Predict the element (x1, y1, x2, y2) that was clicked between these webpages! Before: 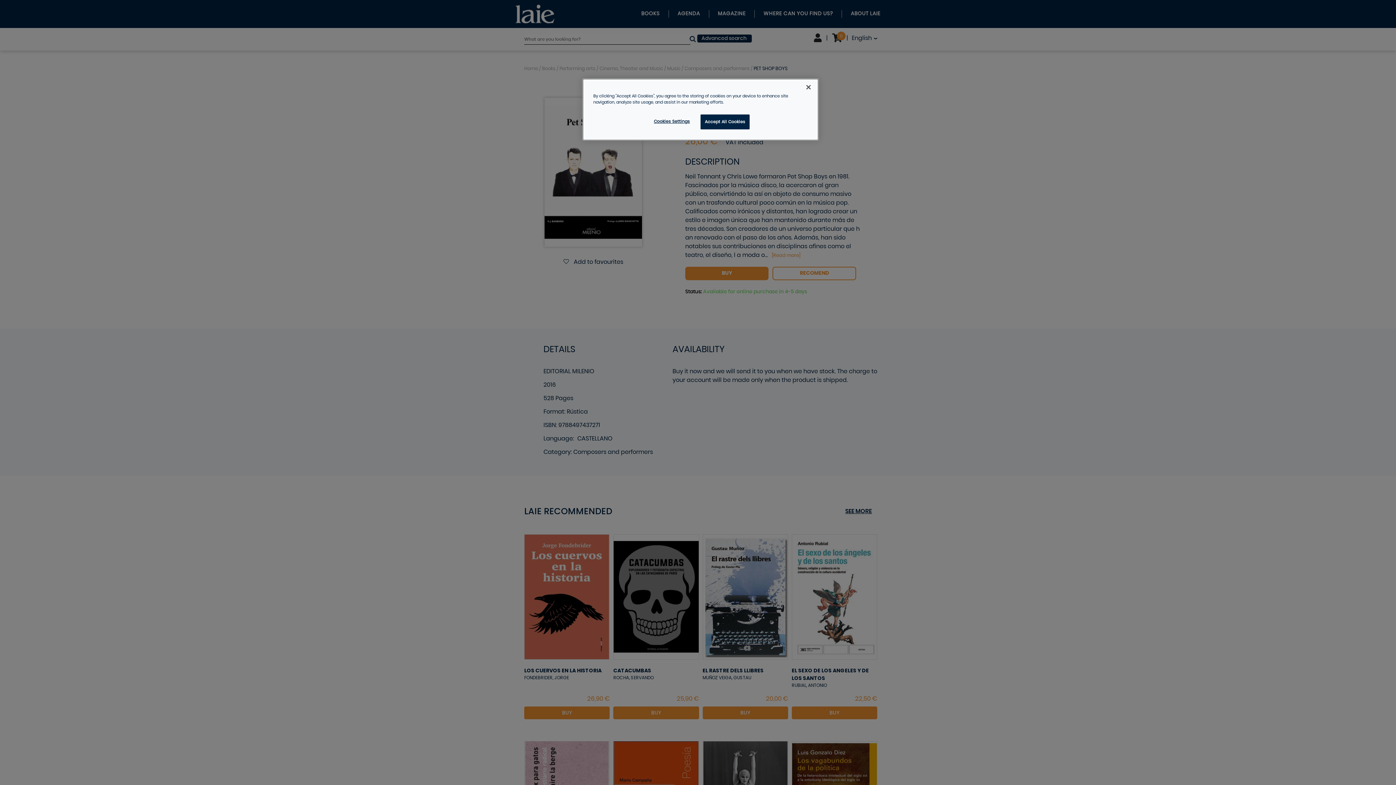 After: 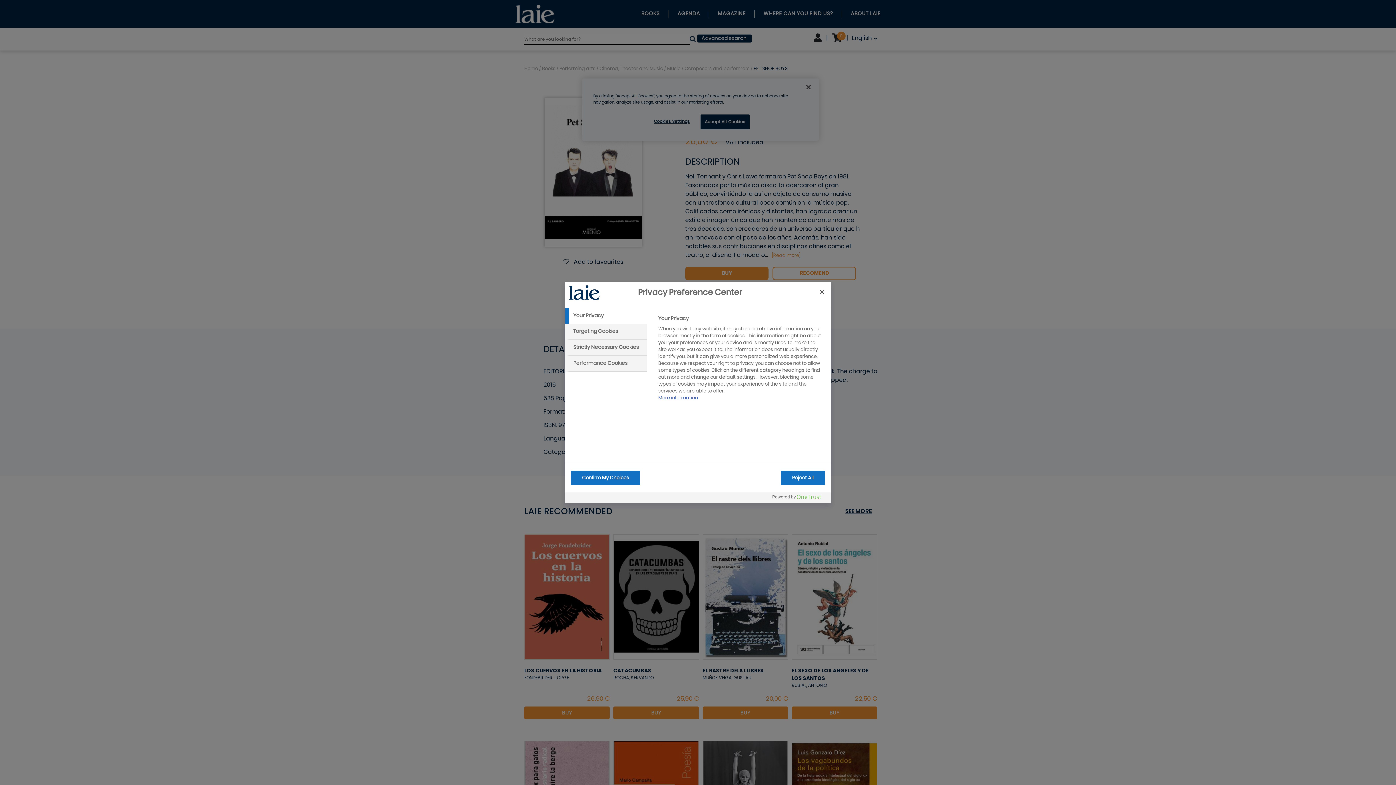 Action: label: Cookies Settings bbox: (647, 114, 696, 128)